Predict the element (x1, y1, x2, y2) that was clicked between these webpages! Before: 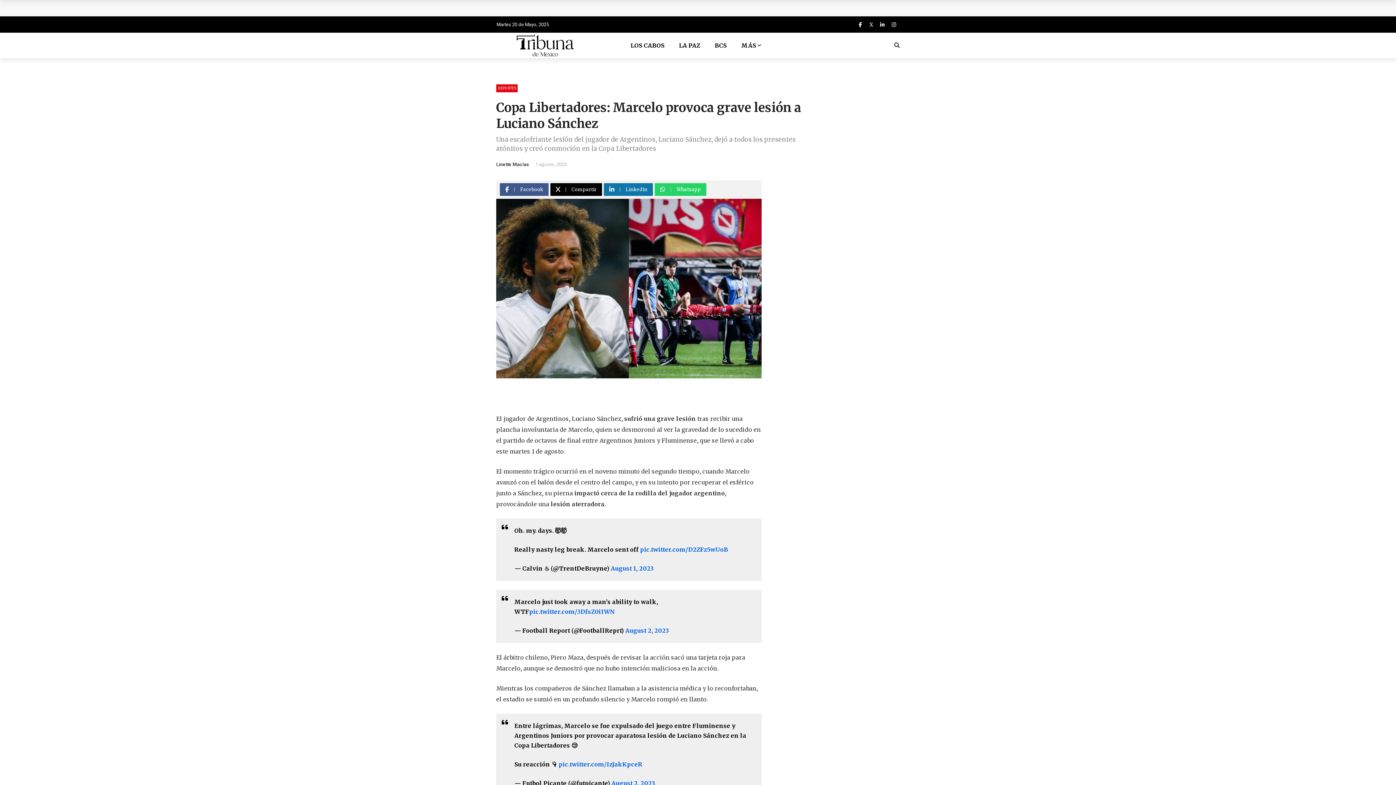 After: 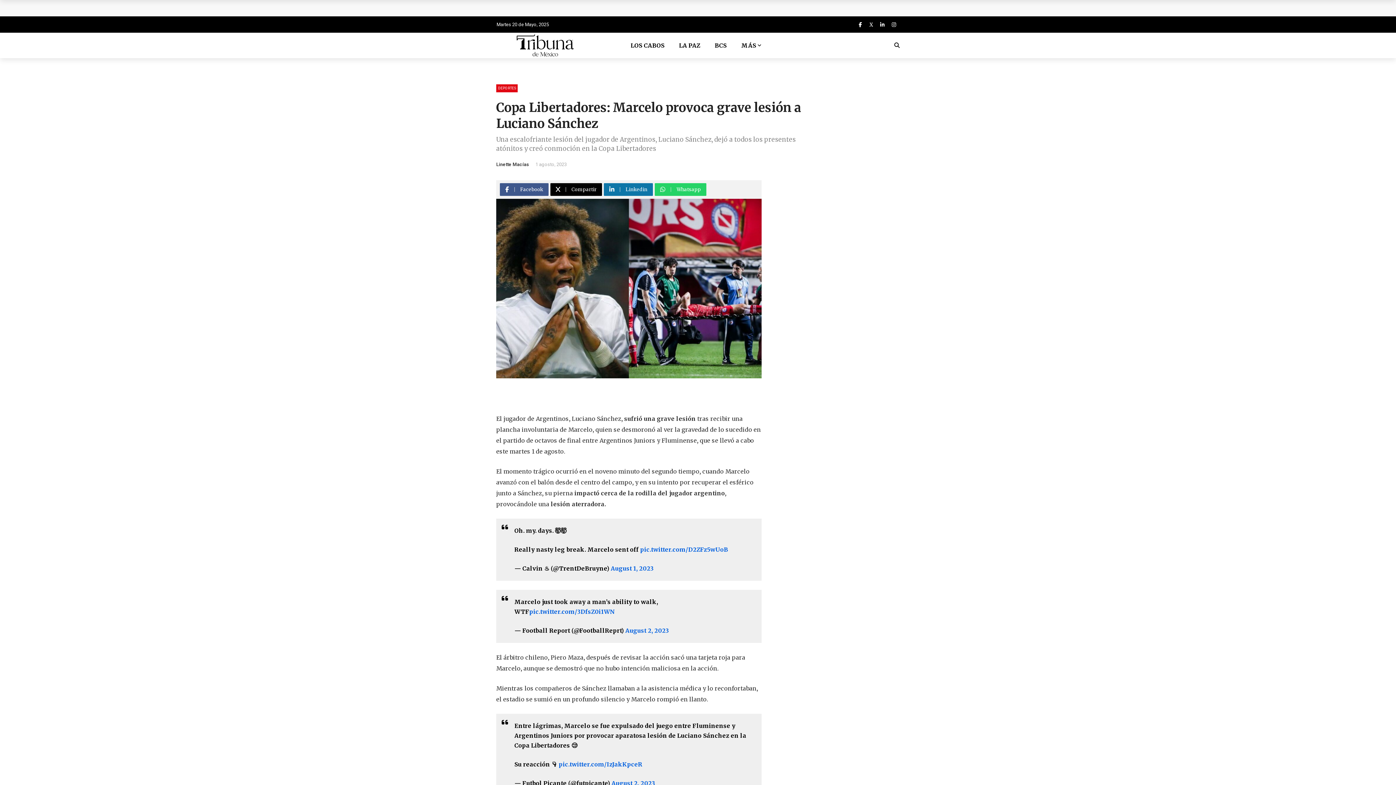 Action: bbox: (550, 183, 604, 196) label: Compartir